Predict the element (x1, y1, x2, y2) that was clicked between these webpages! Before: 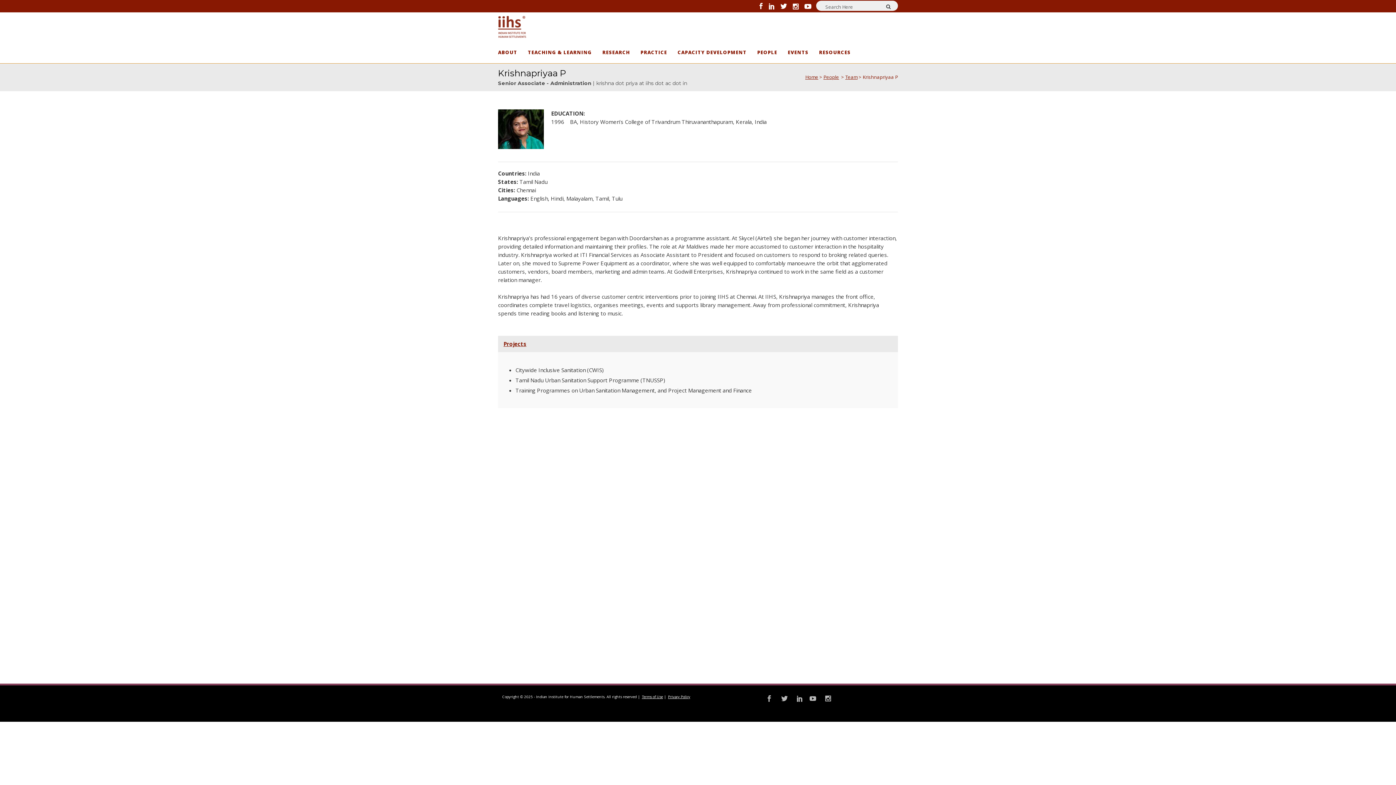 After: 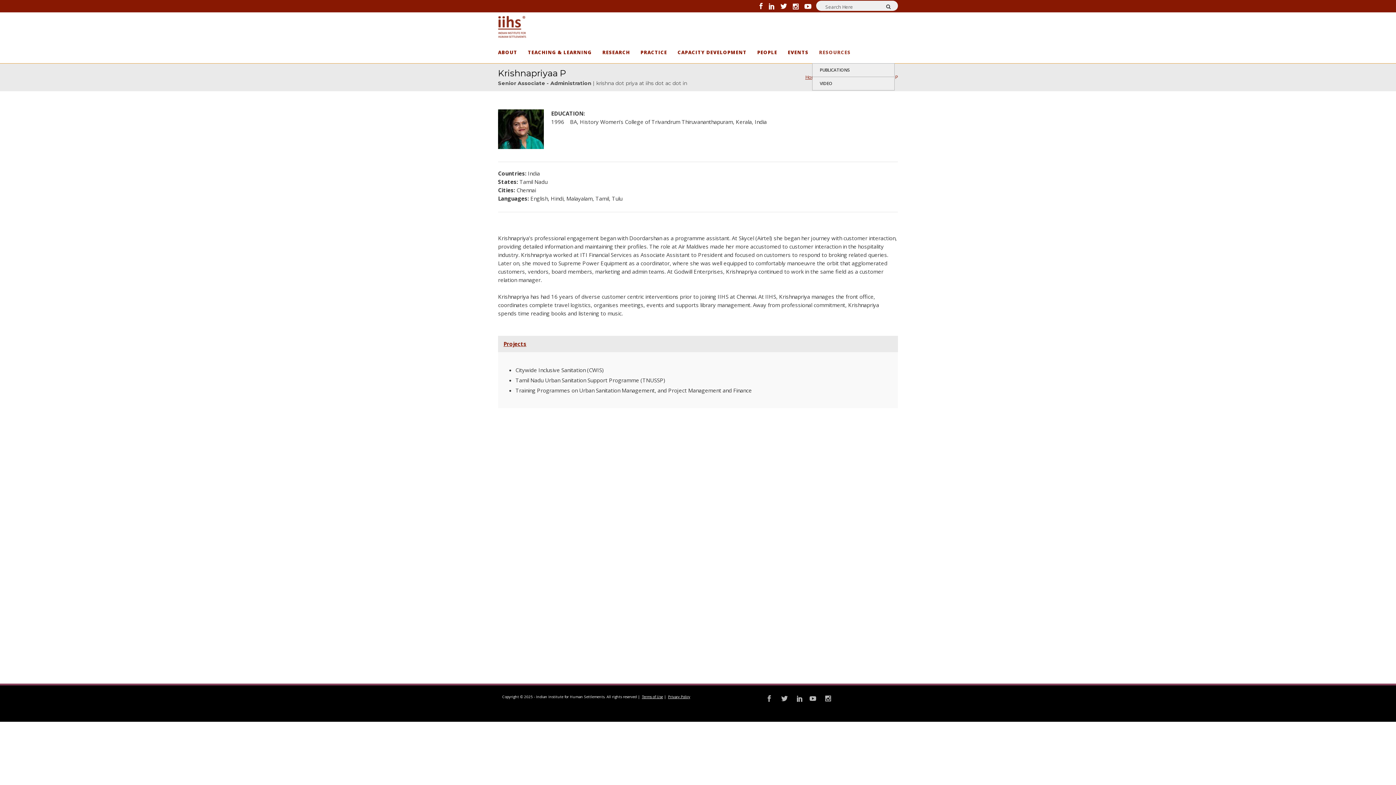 Action: label: RESOURCES bbox: (815, 41, 854, 63)